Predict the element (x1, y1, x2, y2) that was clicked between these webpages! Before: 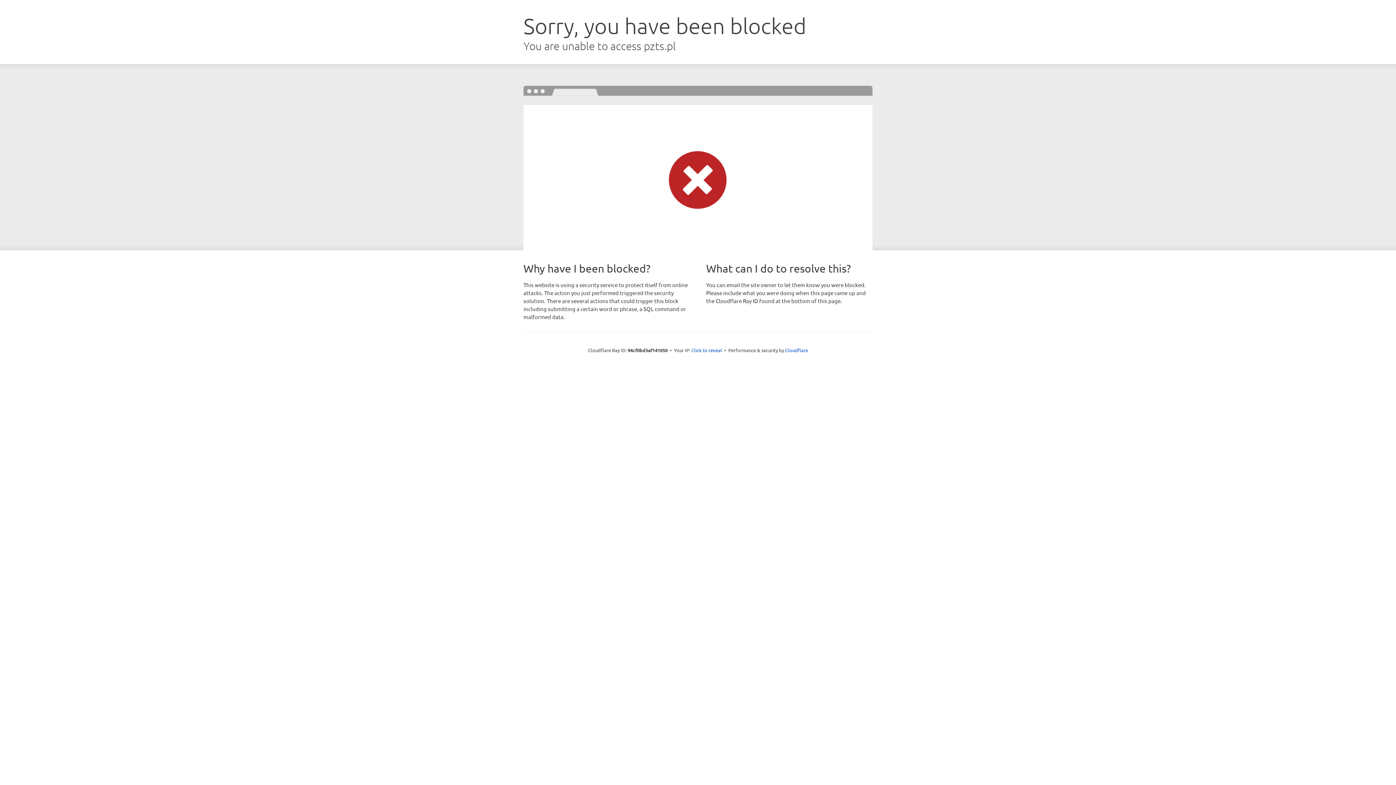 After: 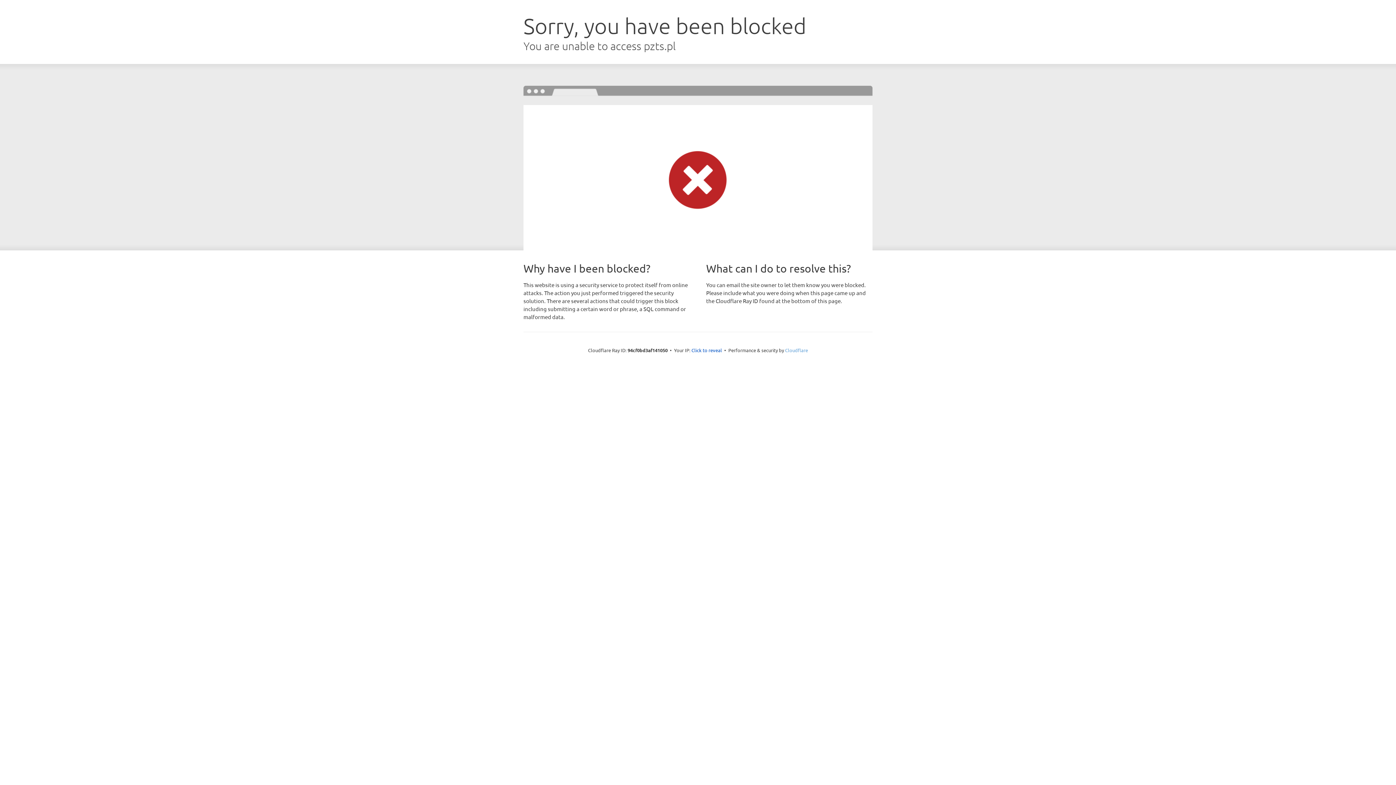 Action: label: Cloudflare bbox: (785, 347, 808, 353)